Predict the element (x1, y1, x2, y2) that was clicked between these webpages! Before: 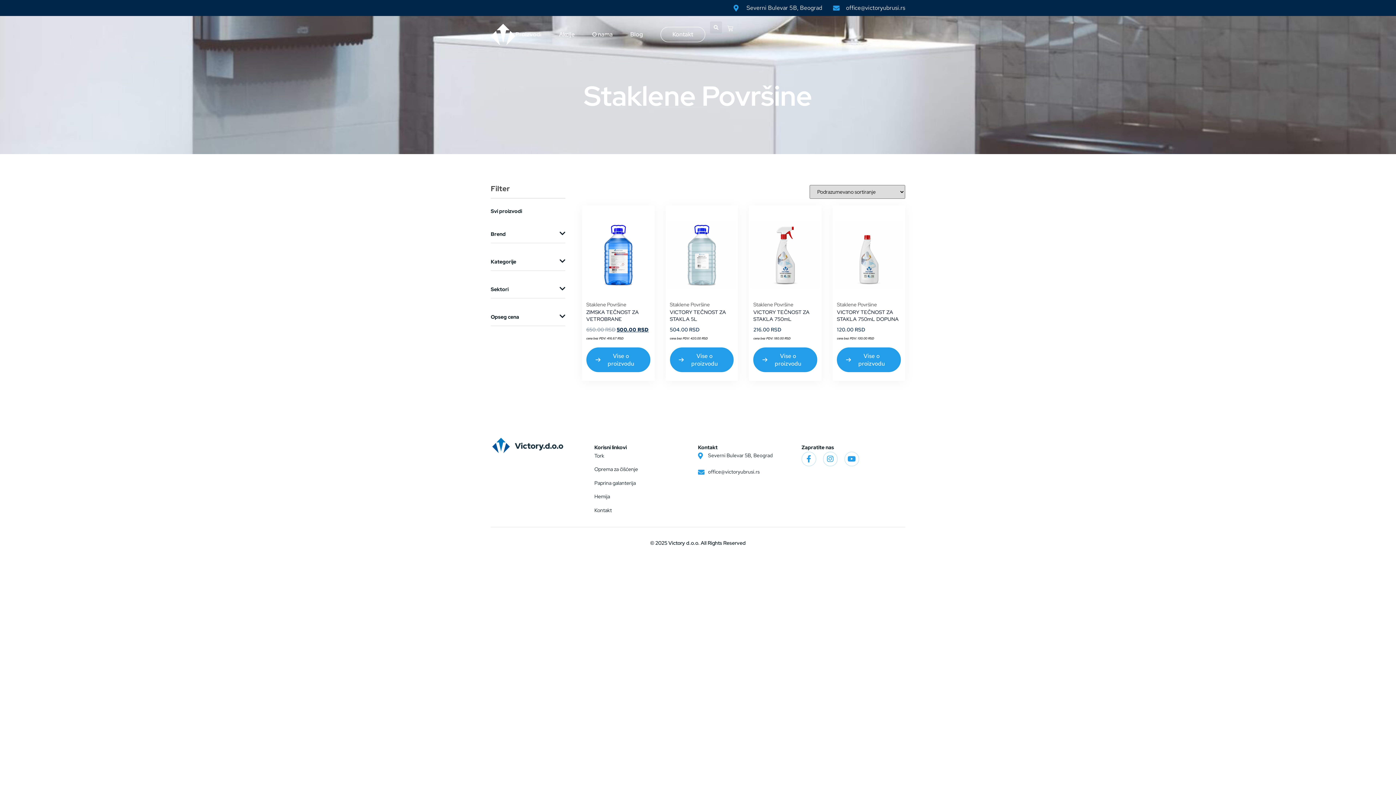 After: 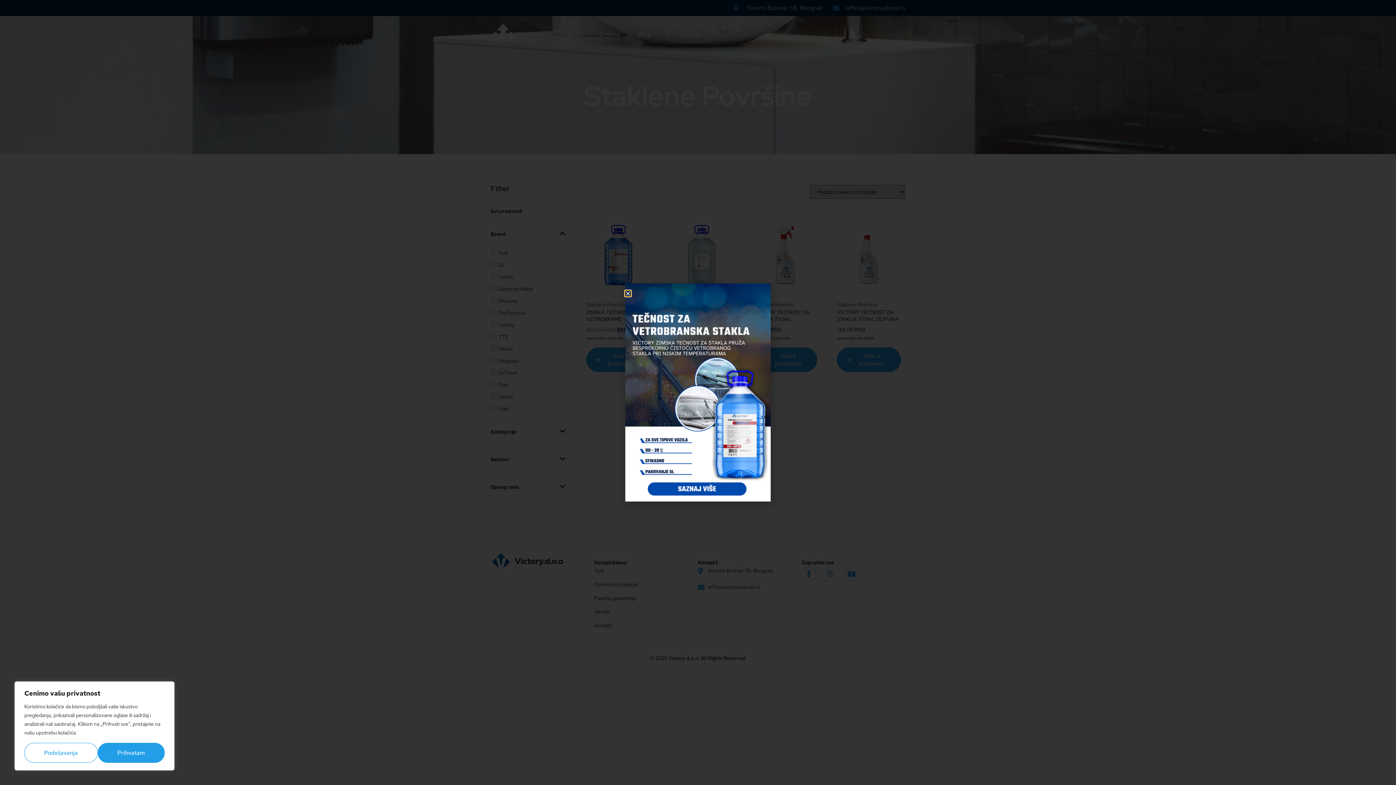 Action: label: Brend bbox: (490, 230, 505, 237)